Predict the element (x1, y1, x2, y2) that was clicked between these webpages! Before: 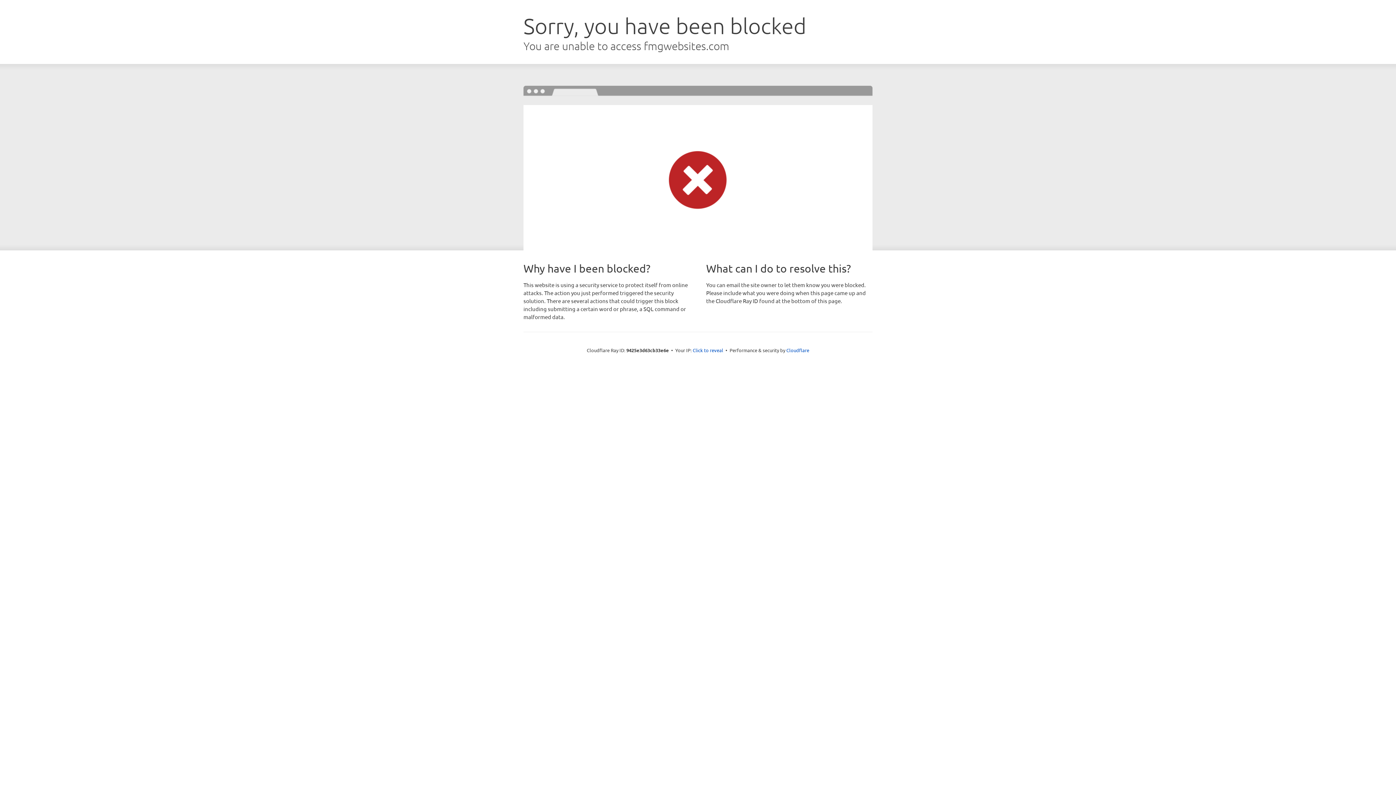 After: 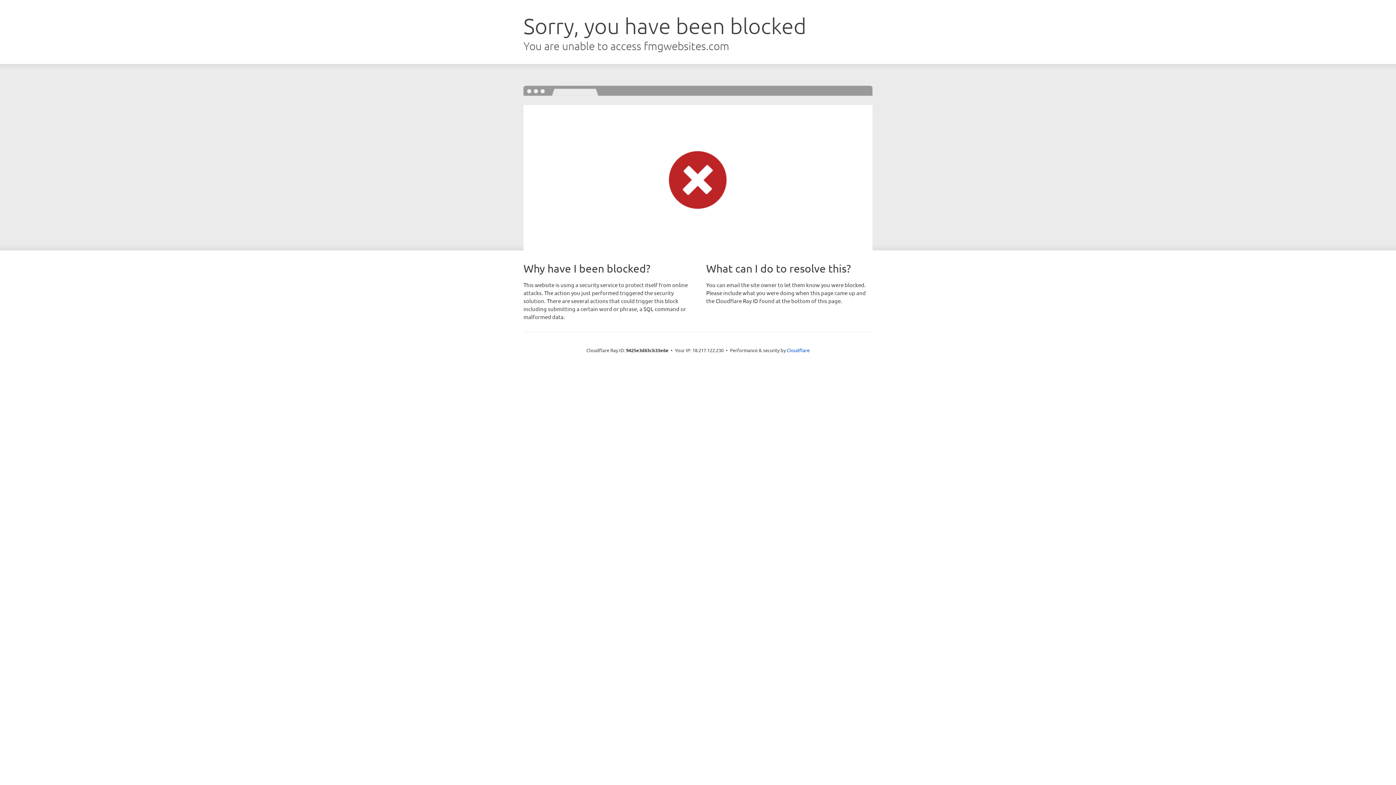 Action: label: Click to reveal bbox: (692, 346, 723, 353)